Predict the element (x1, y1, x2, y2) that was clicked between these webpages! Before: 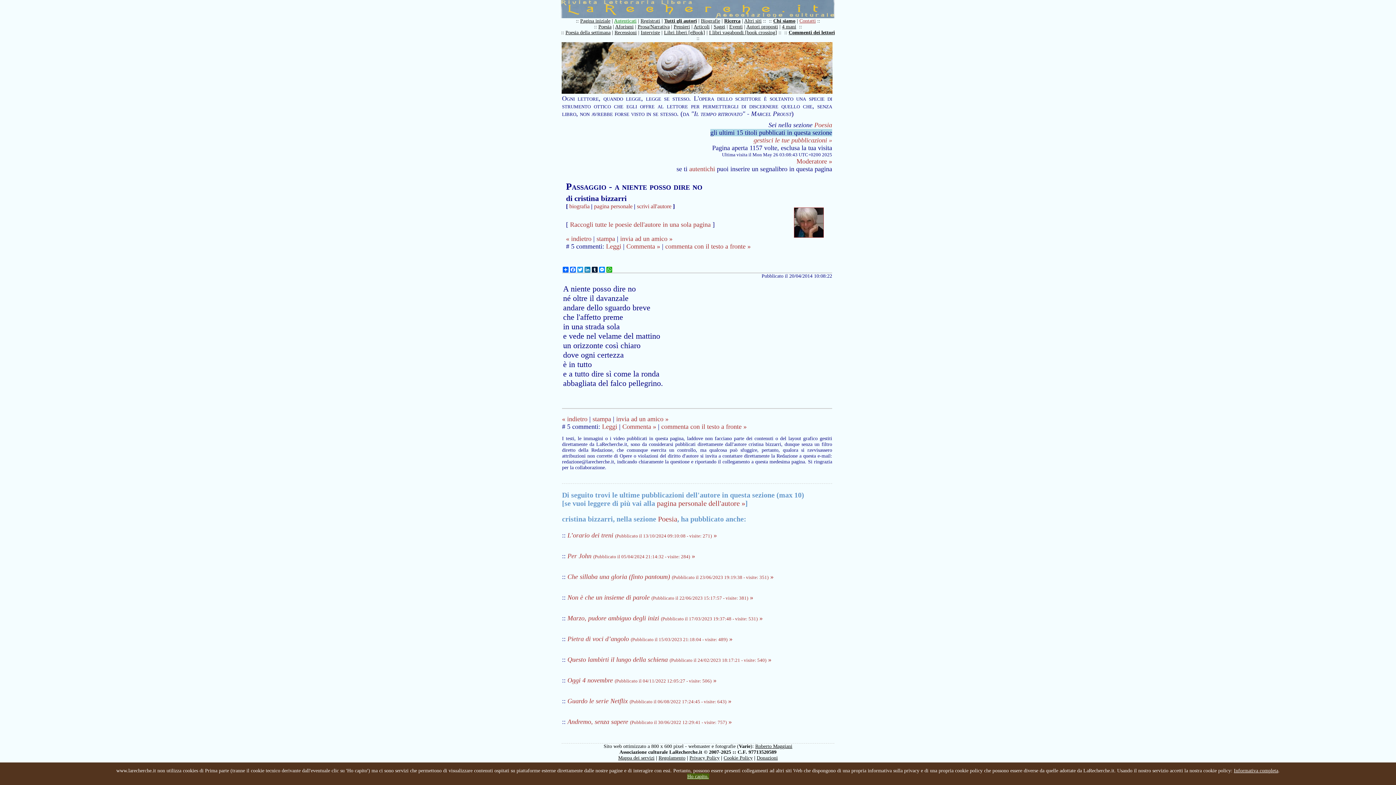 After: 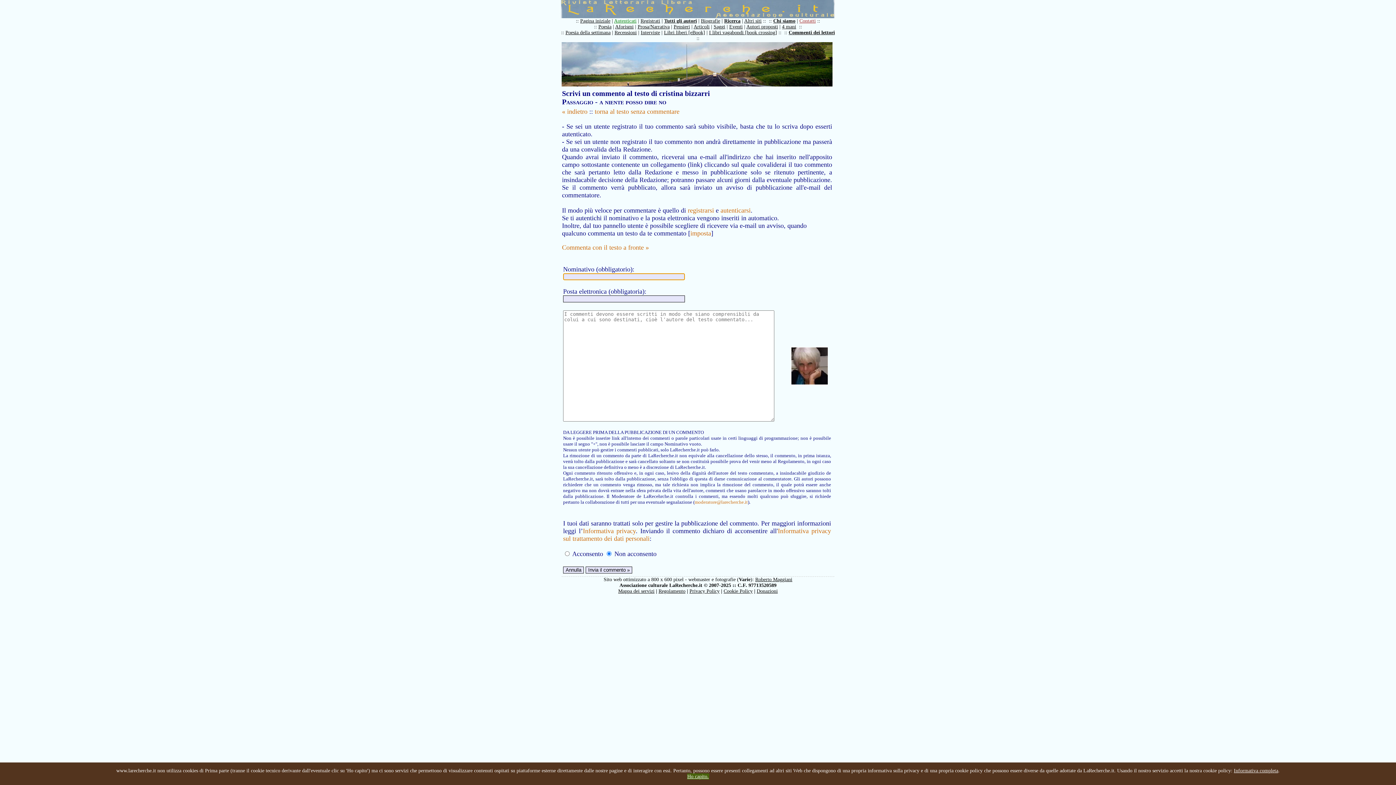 Action: bbox: (622, 423, 656, 430) label: Commenta »